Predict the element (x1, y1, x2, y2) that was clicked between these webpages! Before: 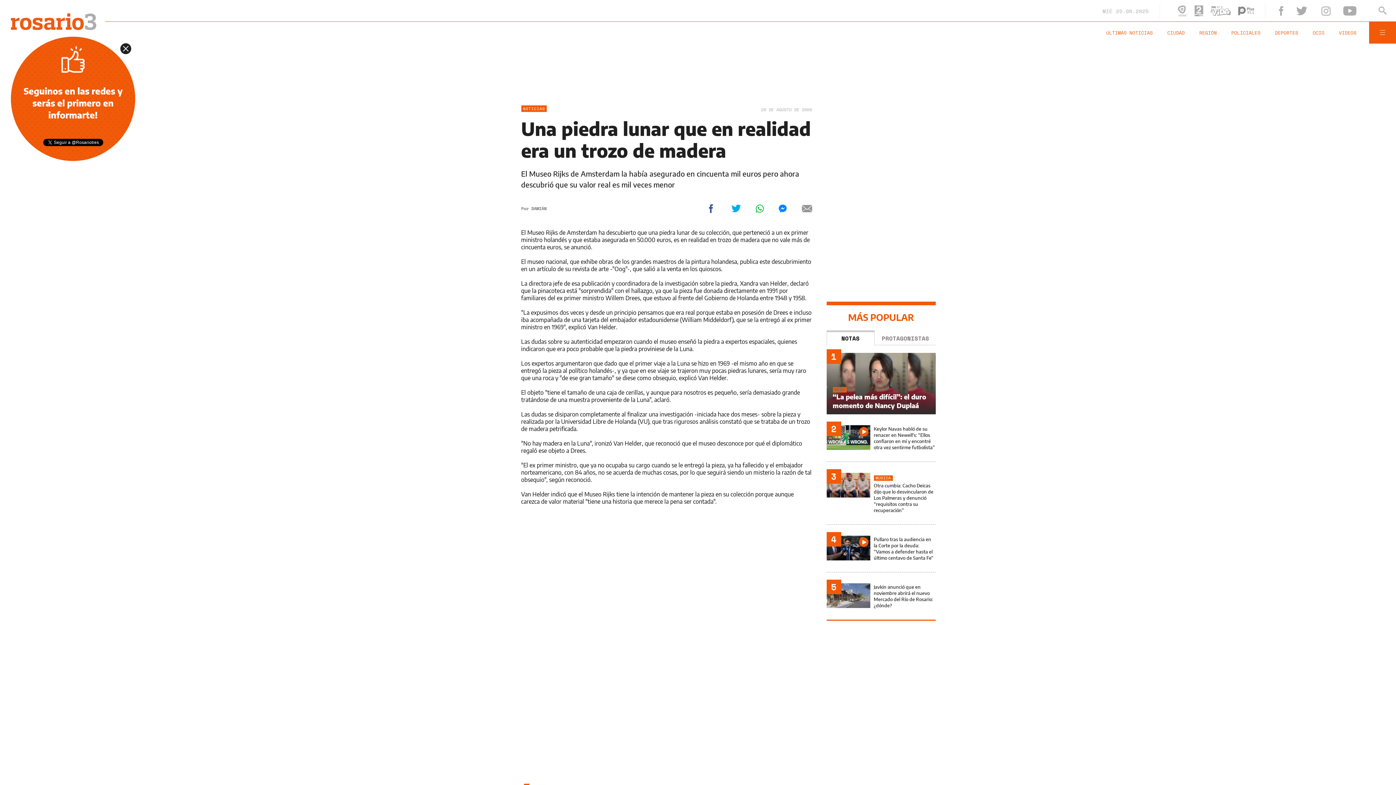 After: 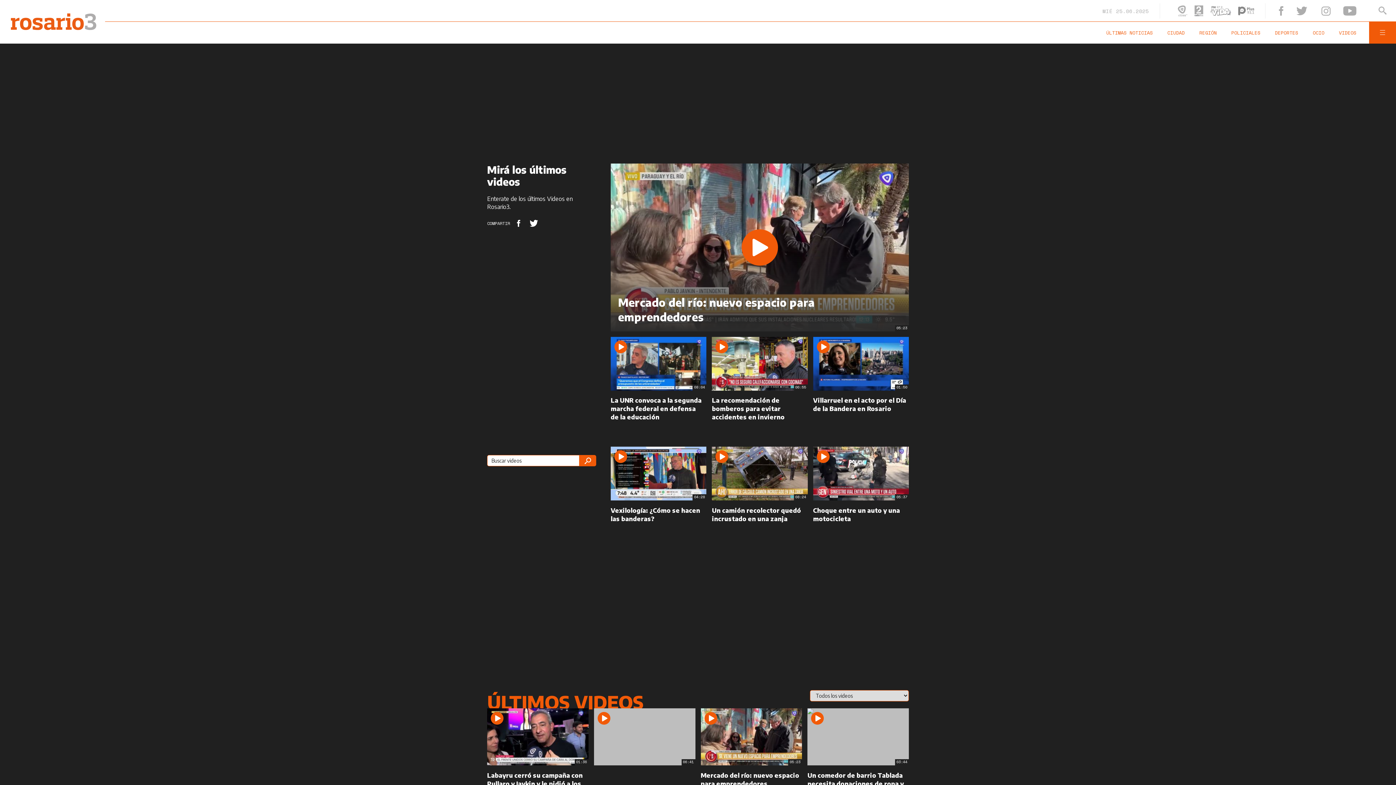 Action: label: VIDEOS bbox: (1339, 29, 1356, 36)